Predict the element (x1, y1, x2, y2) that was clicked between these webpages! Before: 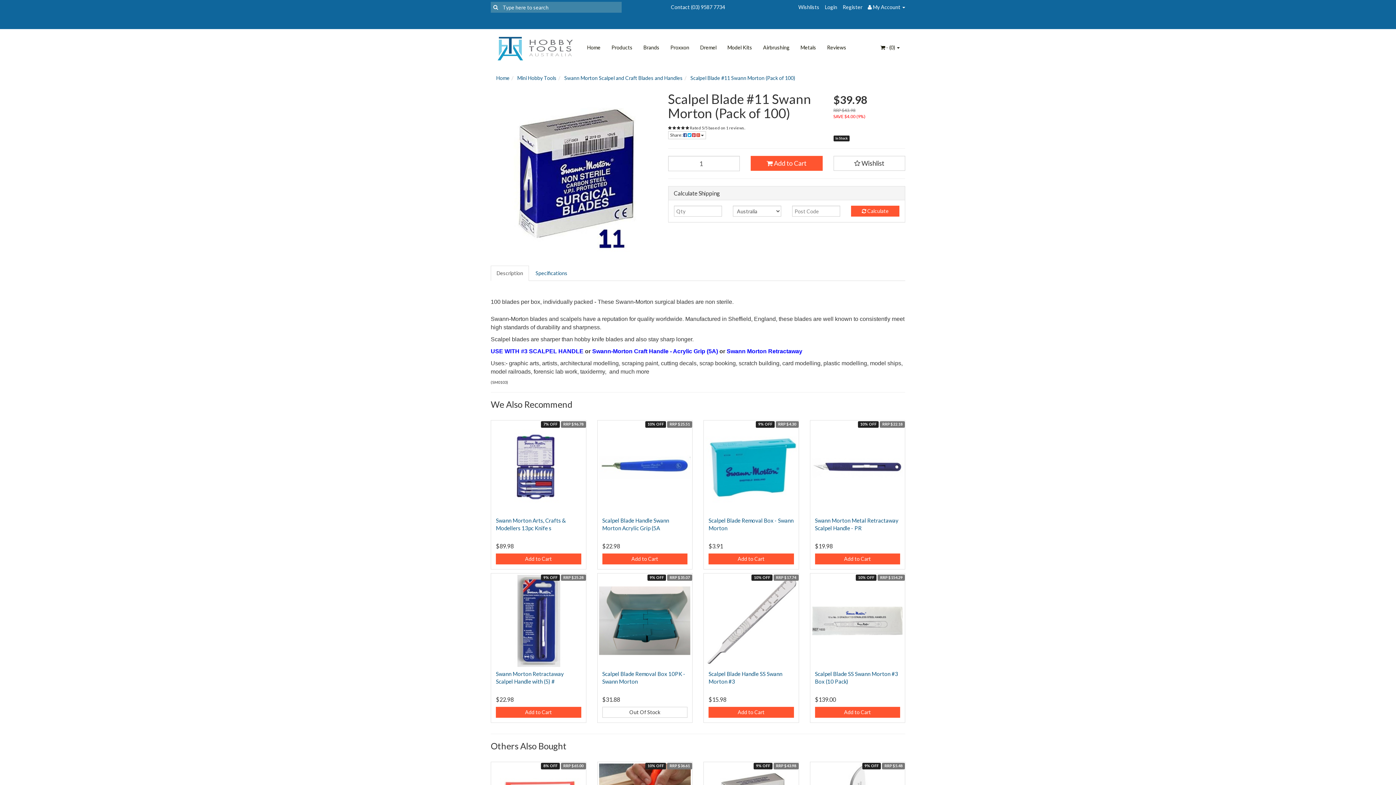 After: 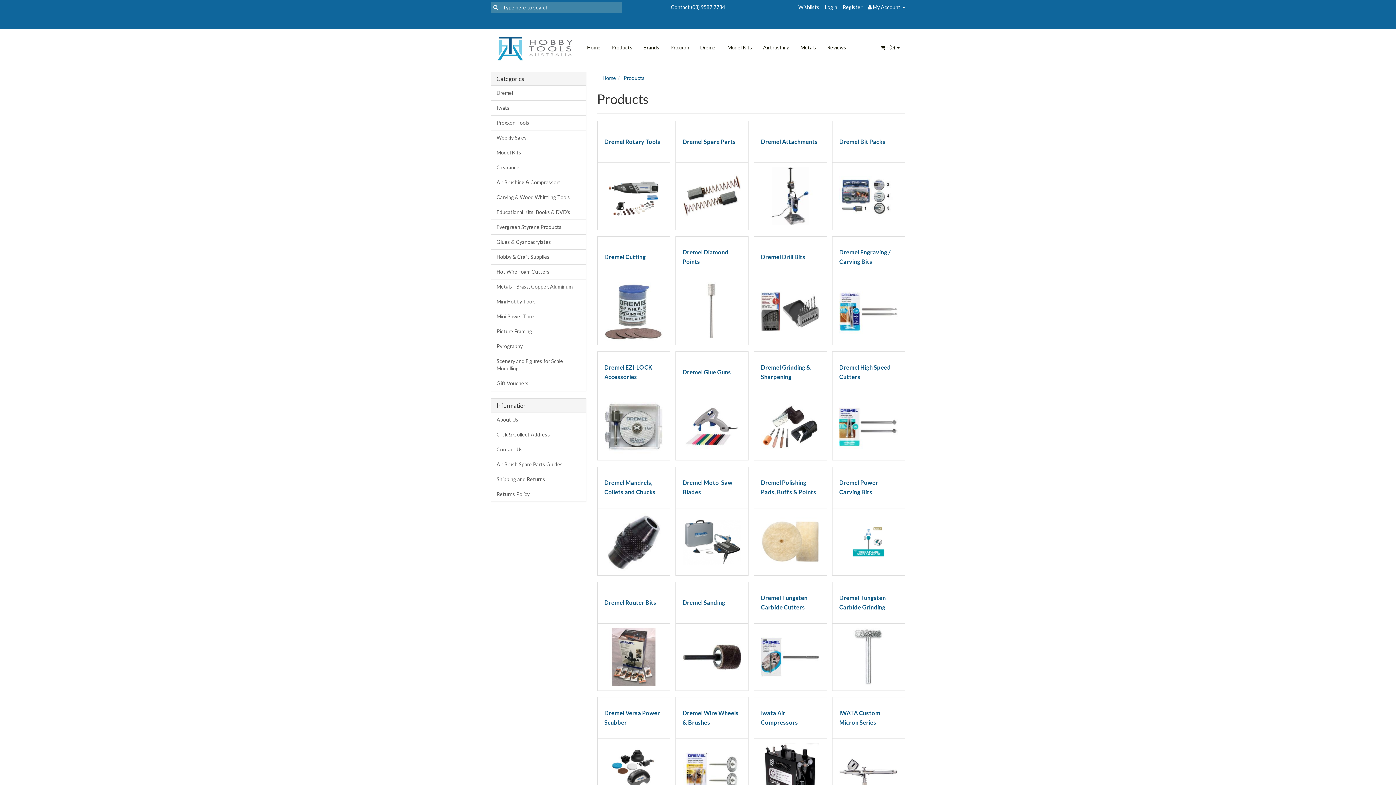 Action: bbox: (606, 29, 638, 65) label: Products